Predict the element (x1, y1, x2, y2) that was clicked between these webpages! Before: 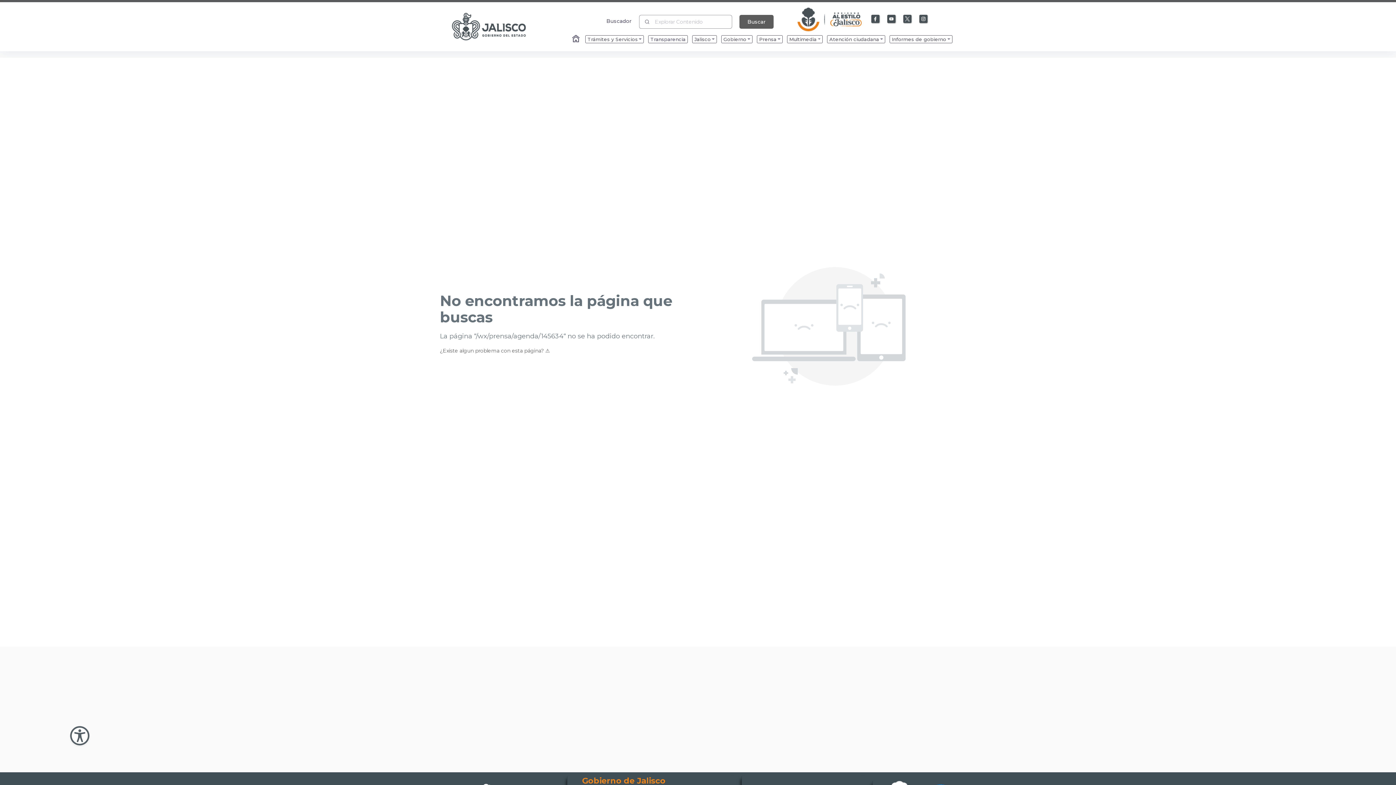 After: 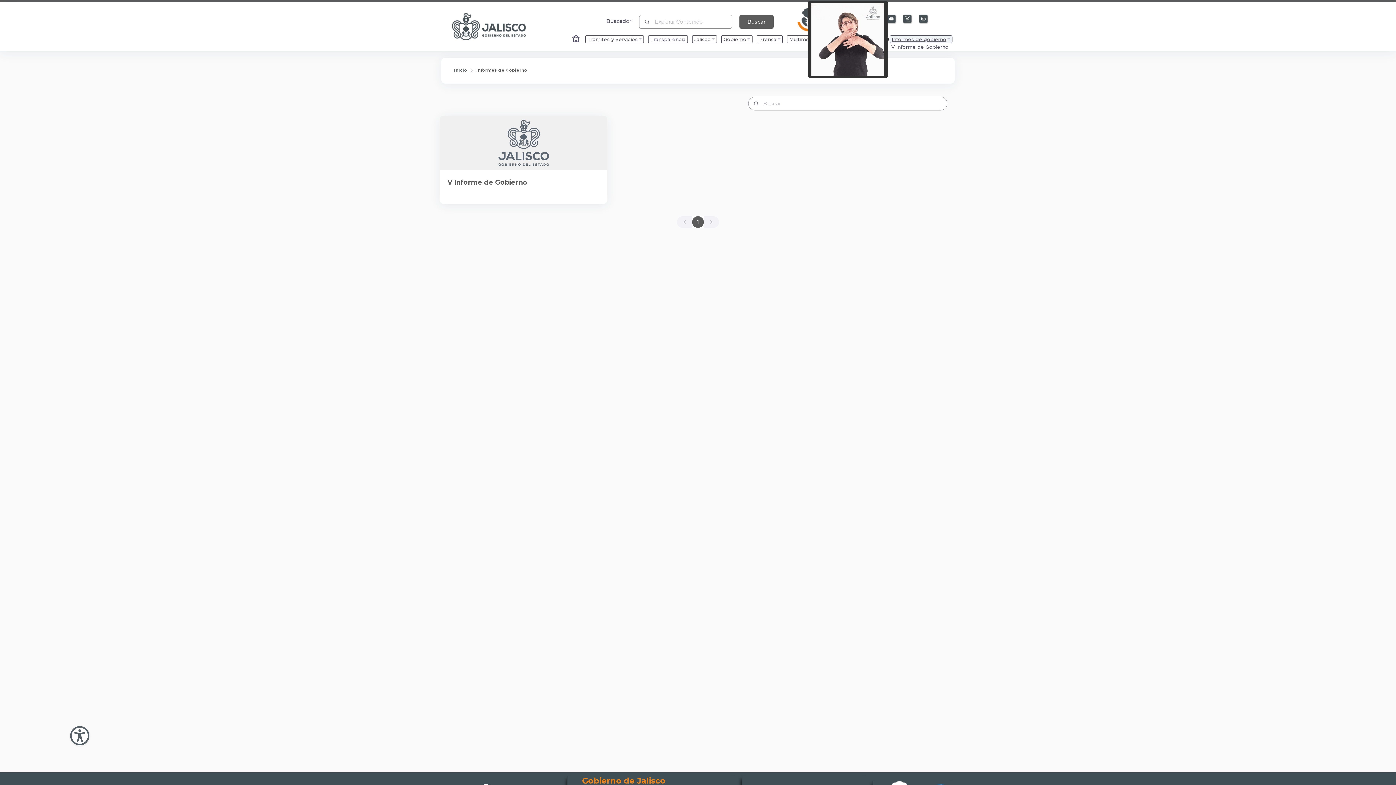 Action: bbox: (889, 33, 952, 41) label: Enlace que redirige a la página de Informes de gobierno